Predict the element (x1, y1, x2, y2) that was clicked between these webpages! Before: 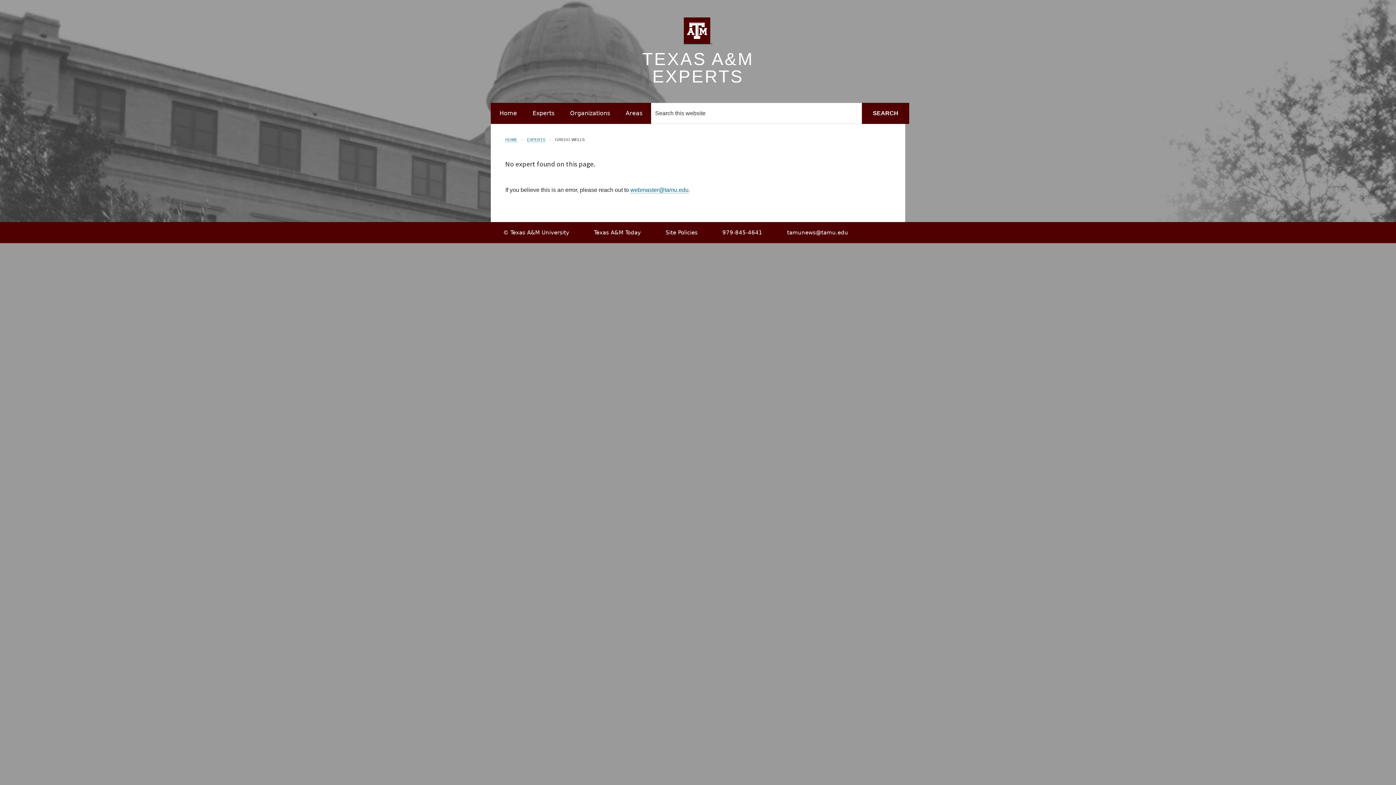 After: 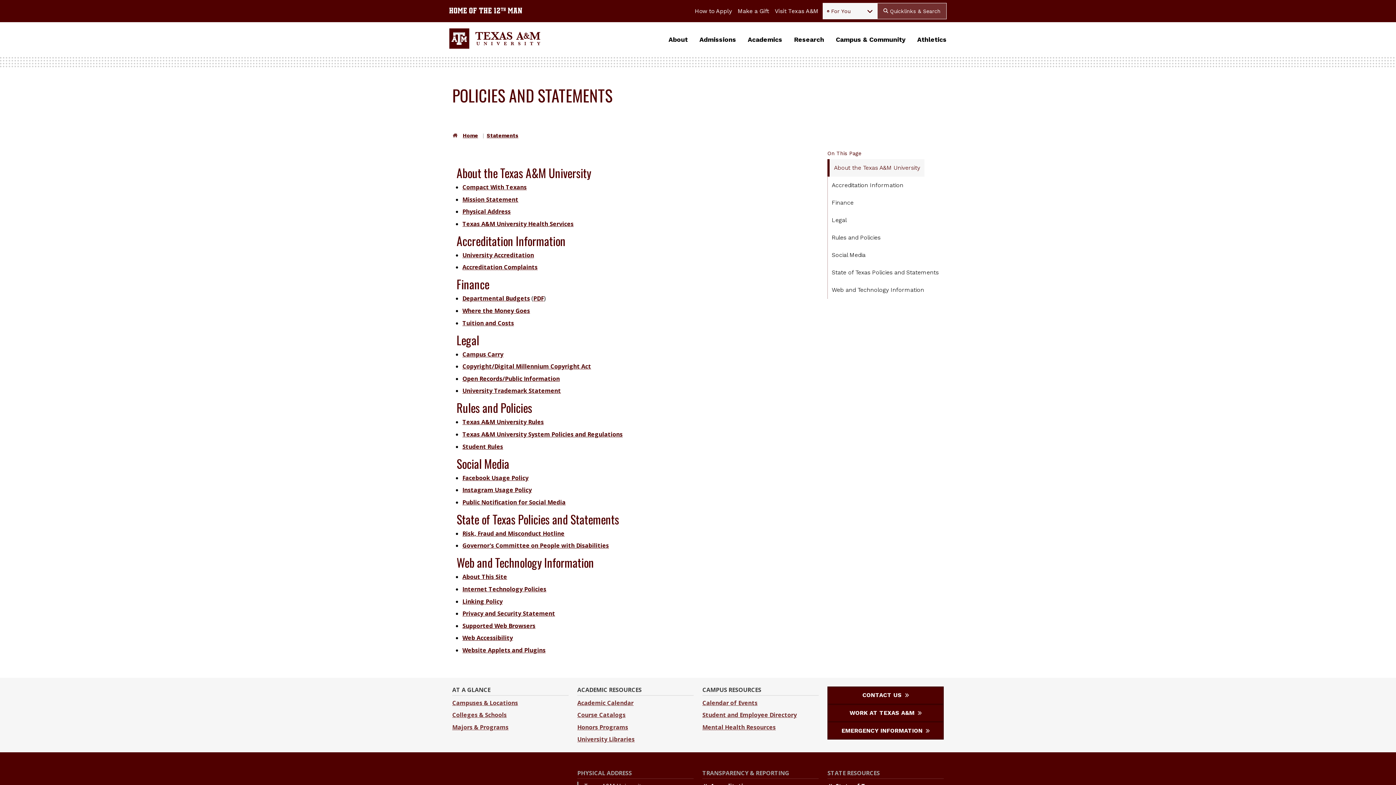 Action: bbox: (657, 222, 706, 243) label: Site Policies